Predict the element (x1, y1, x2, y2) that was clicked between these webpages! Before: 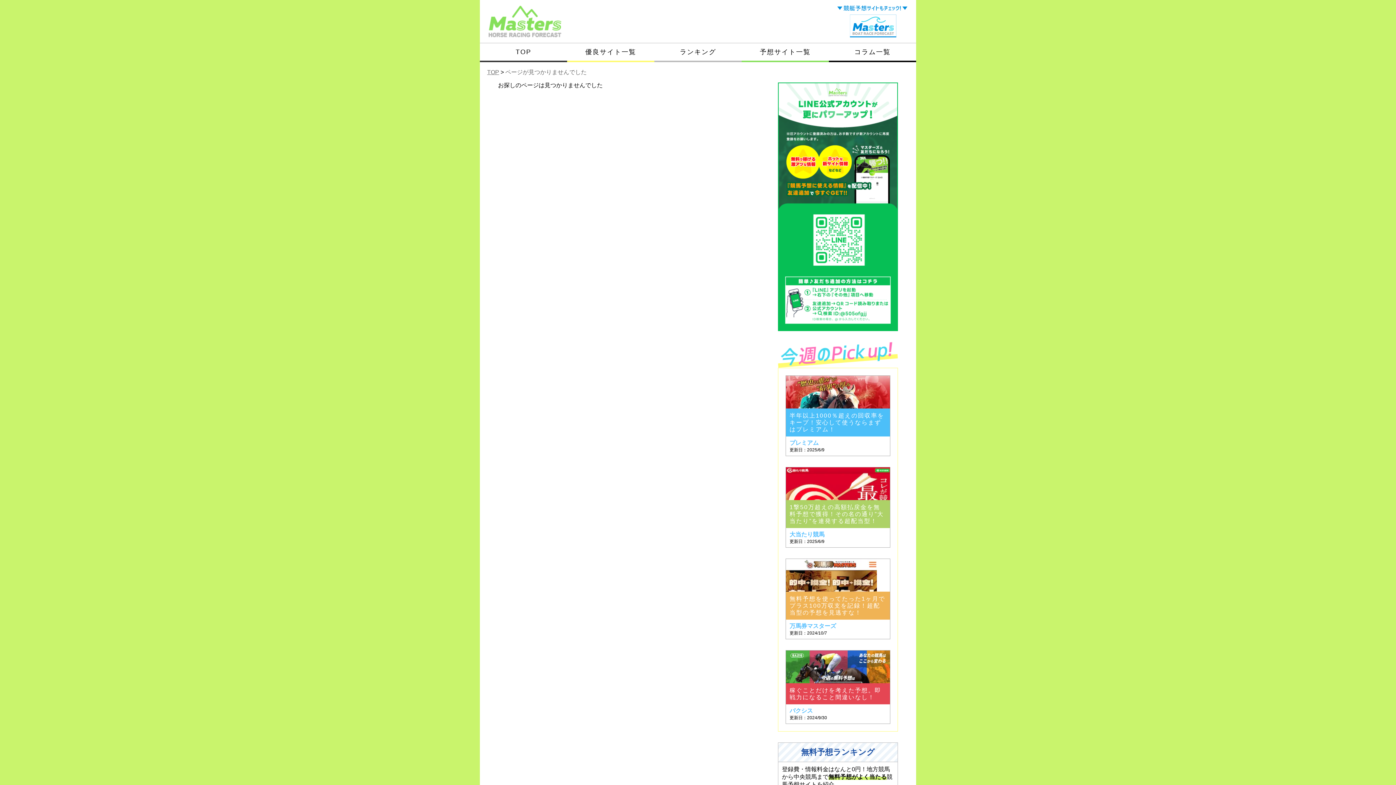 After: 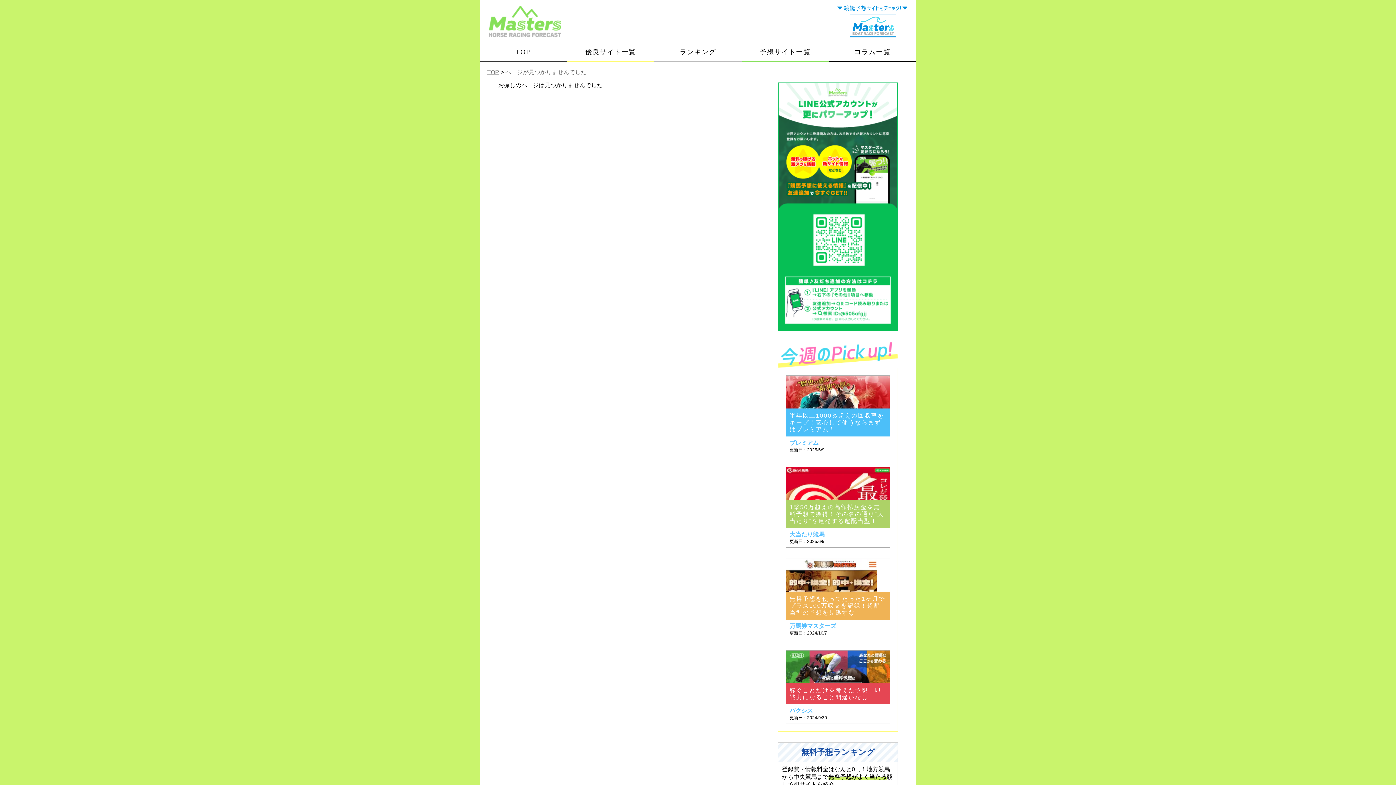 Action: bbox: (837, 5, 907, 37)